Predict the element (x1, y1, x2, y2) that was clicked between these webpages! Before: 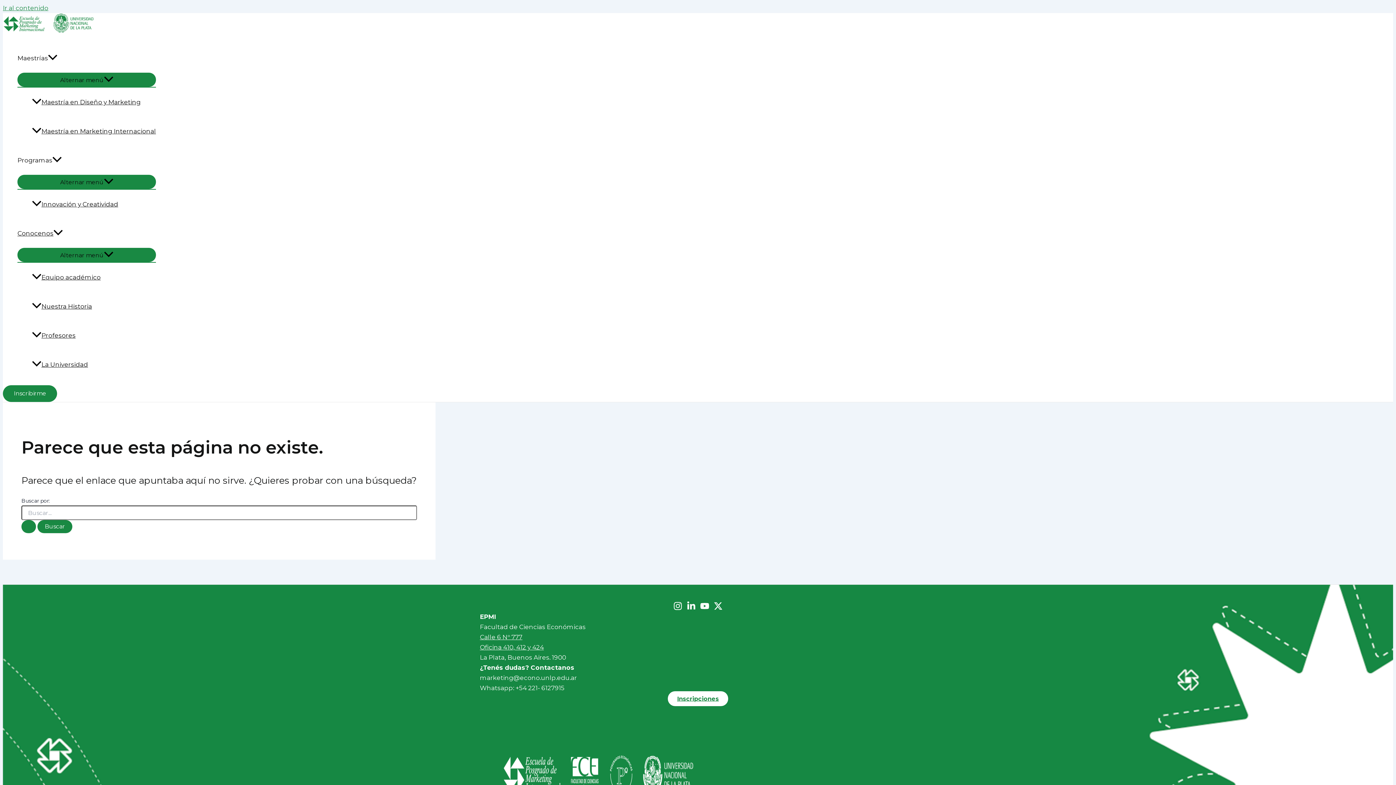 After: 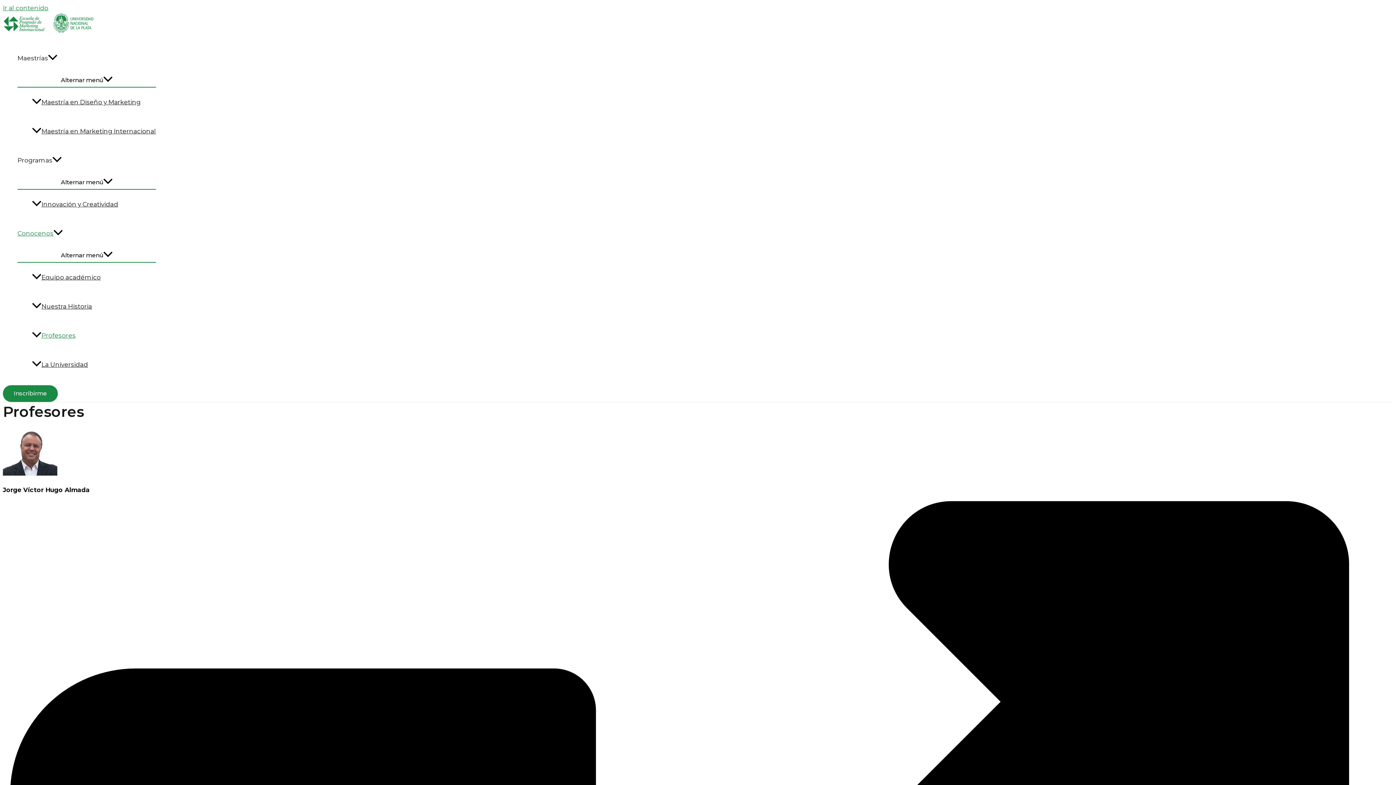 Action: label: Profesores bbox: (32, 321, 156, 350)